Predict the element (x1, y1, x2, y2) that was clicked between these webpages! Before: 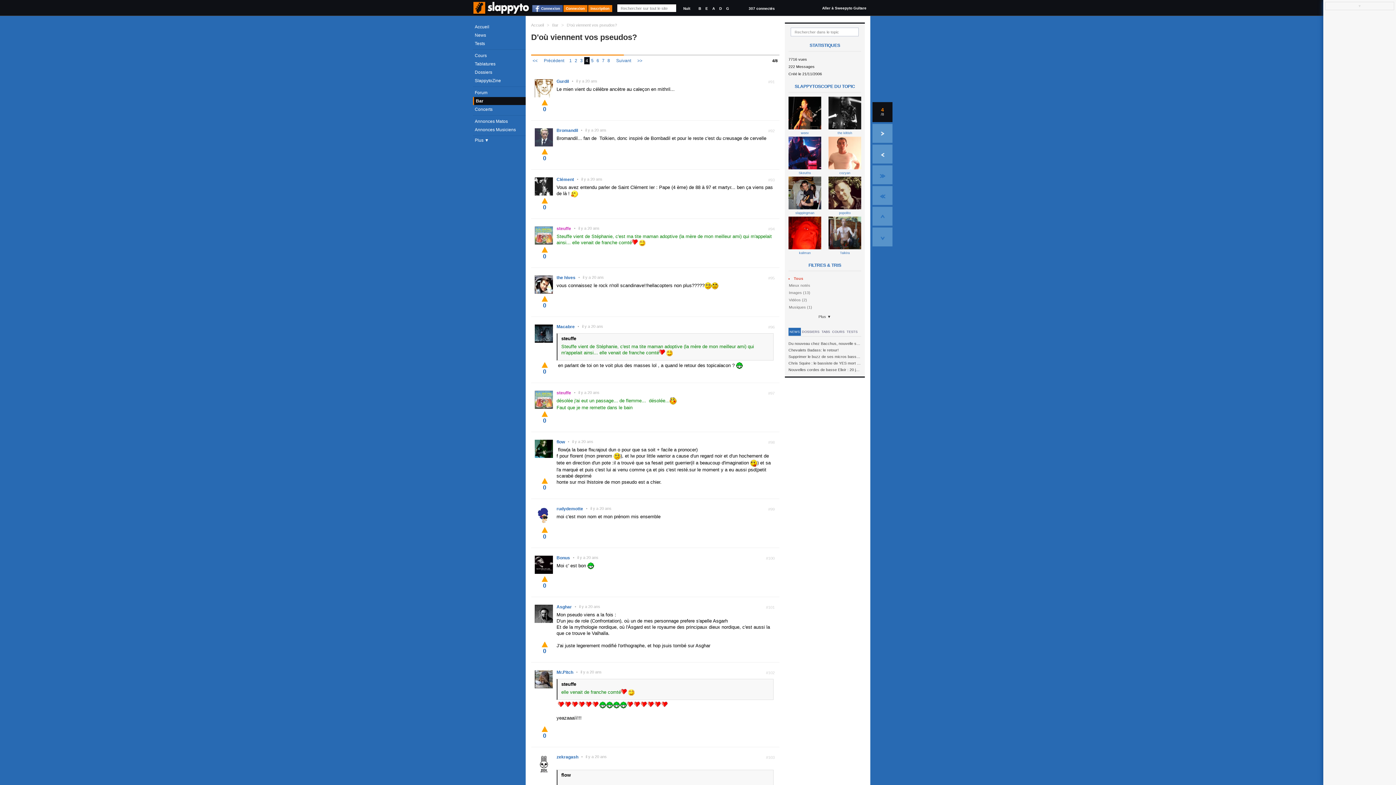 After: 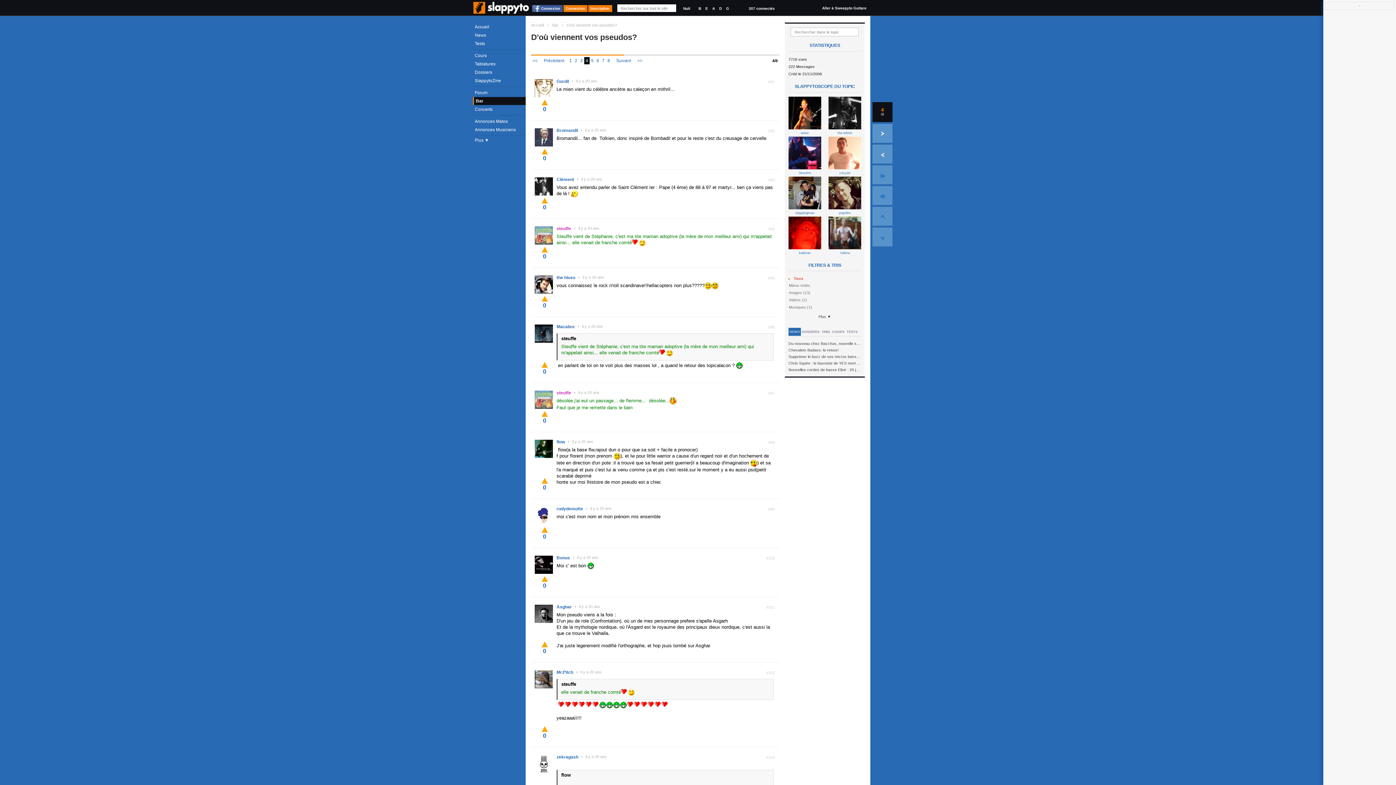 Action: label: 4
/8 bbox: (872, 102, 892, 122)